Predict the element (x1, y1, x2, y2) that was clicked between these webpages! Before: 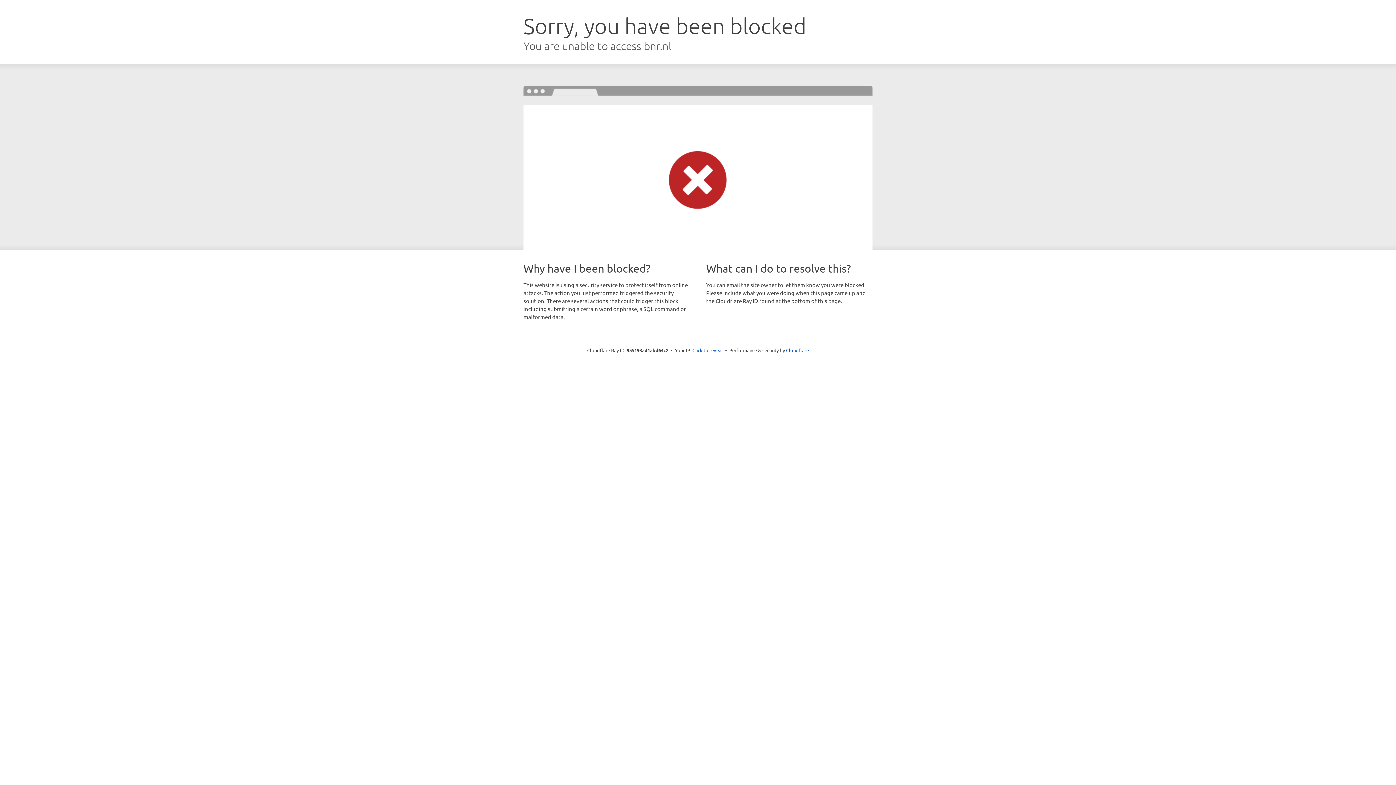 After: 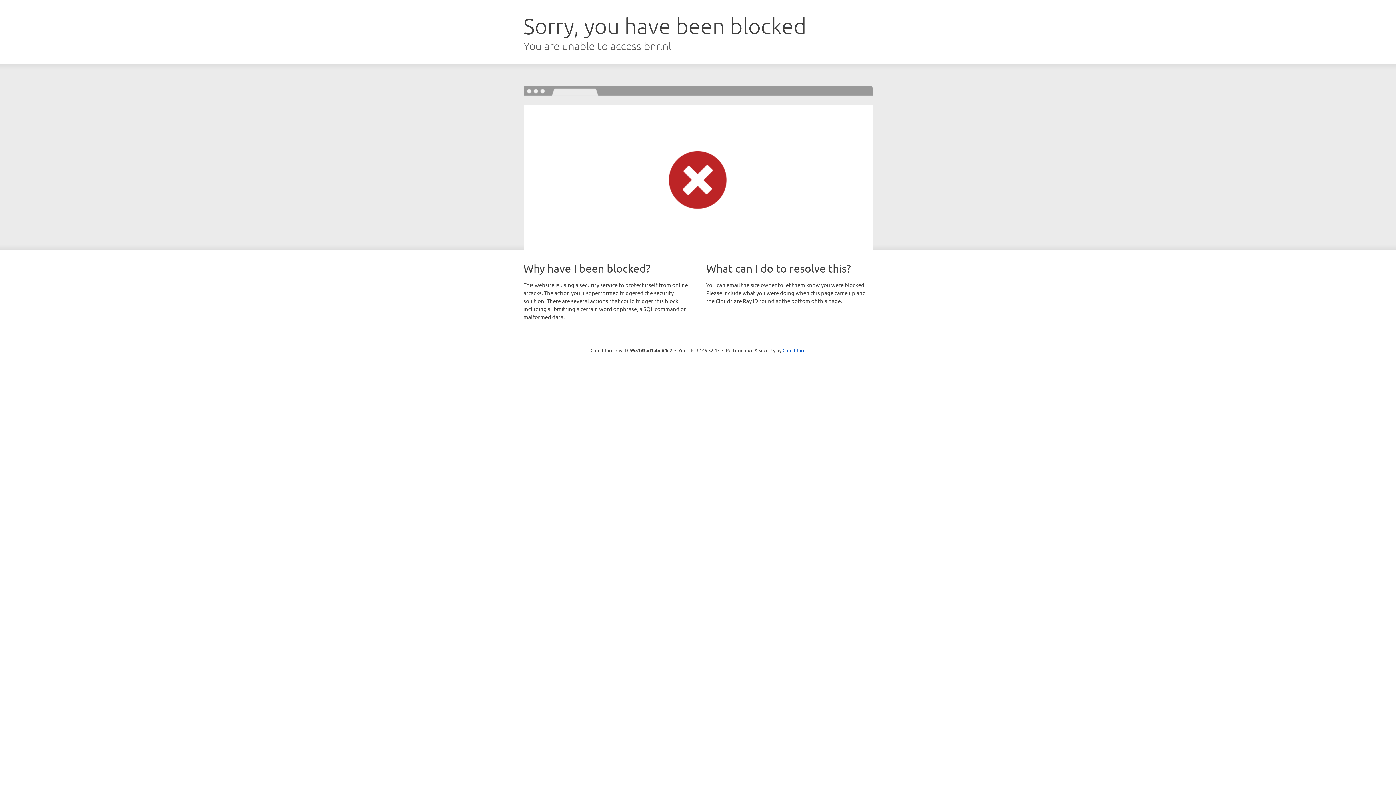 Action: bbox: (692, 346, 723, 353) label: Click to reveal